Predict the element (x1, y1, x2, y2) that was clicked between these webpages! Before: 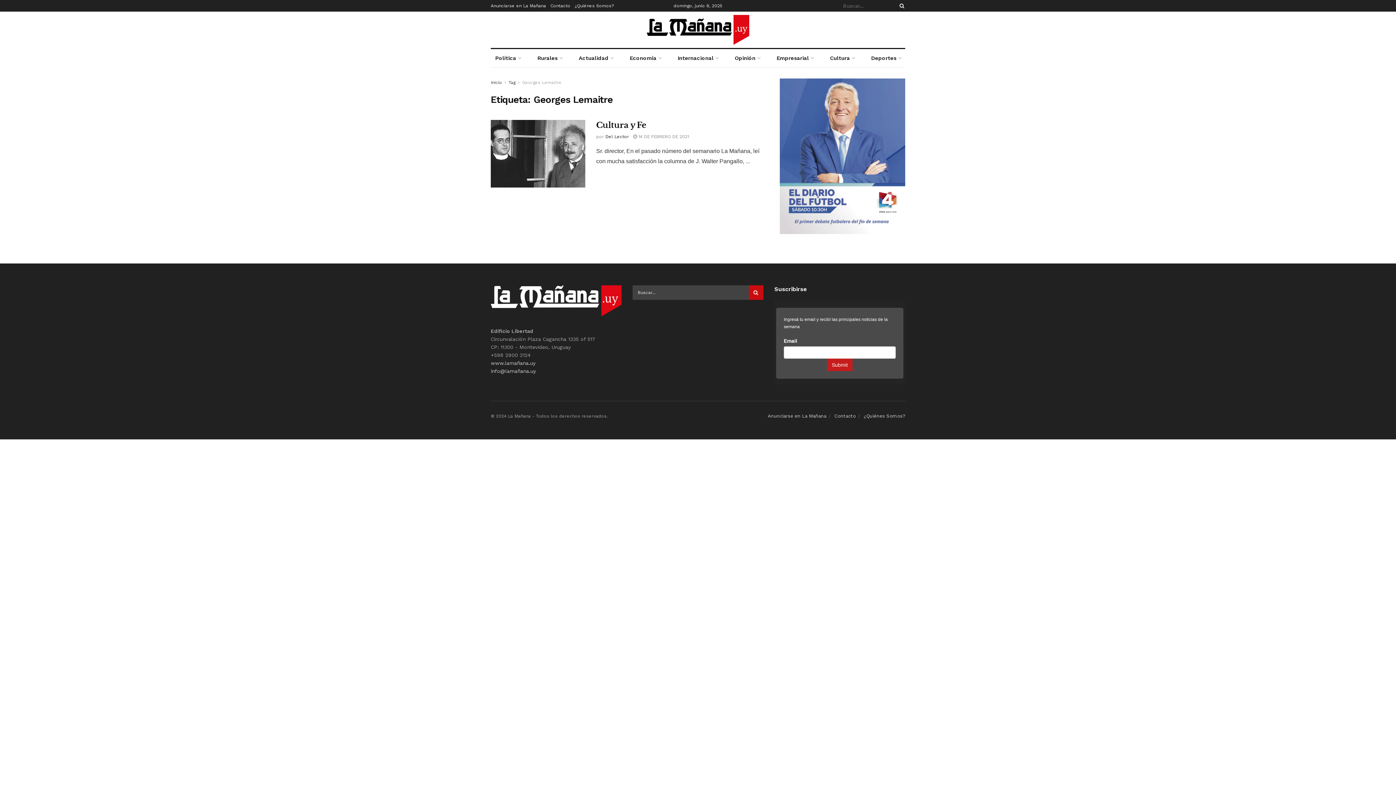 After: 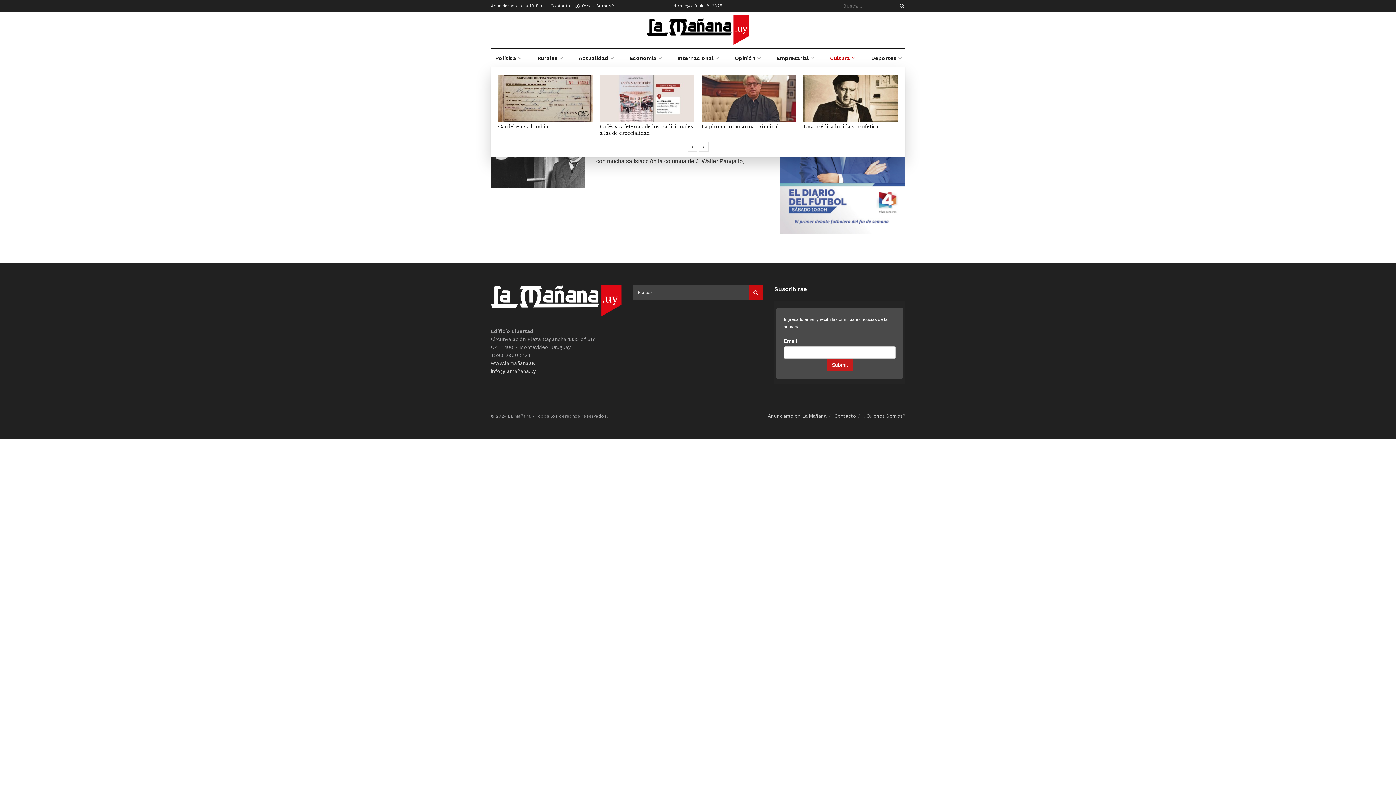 Action: bbox: (825, 49, 858, 67) label: Cultura